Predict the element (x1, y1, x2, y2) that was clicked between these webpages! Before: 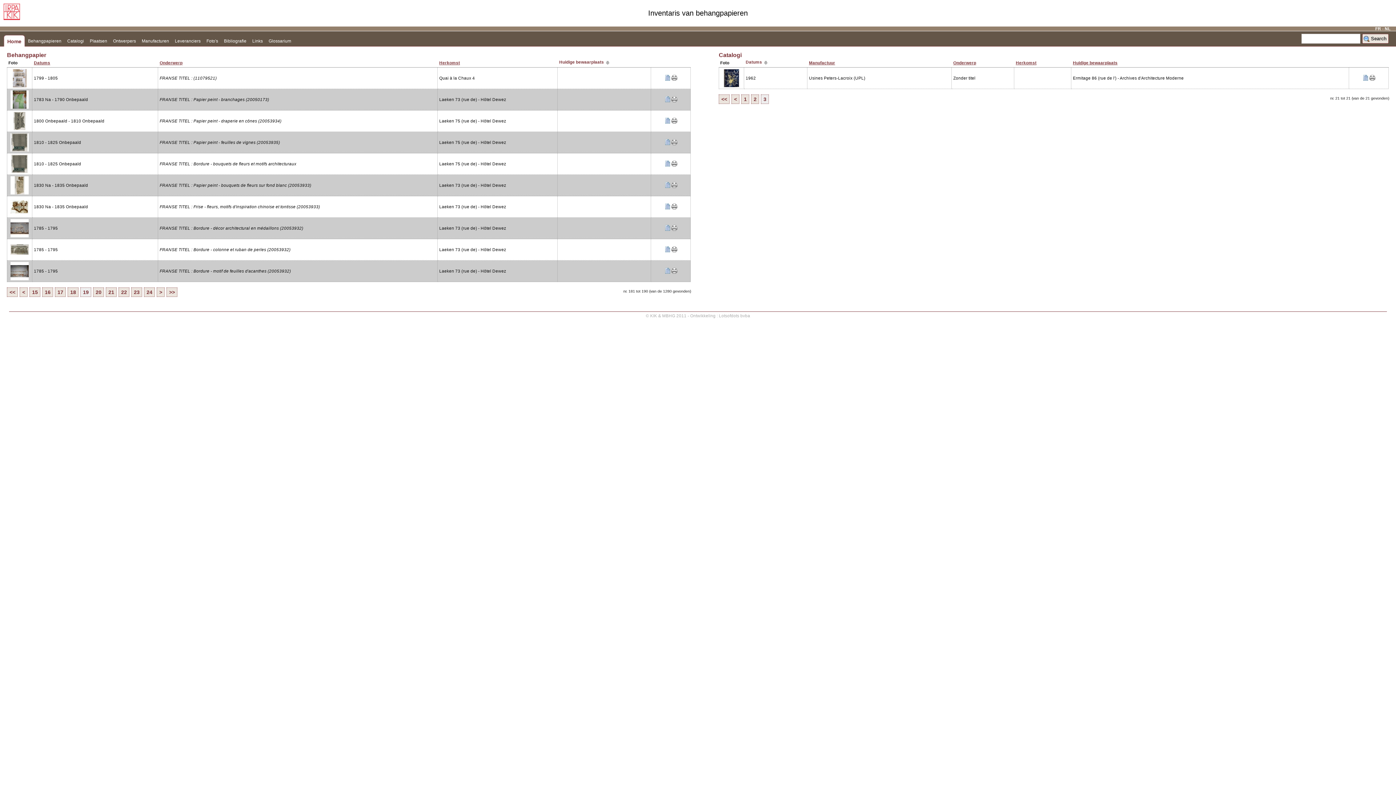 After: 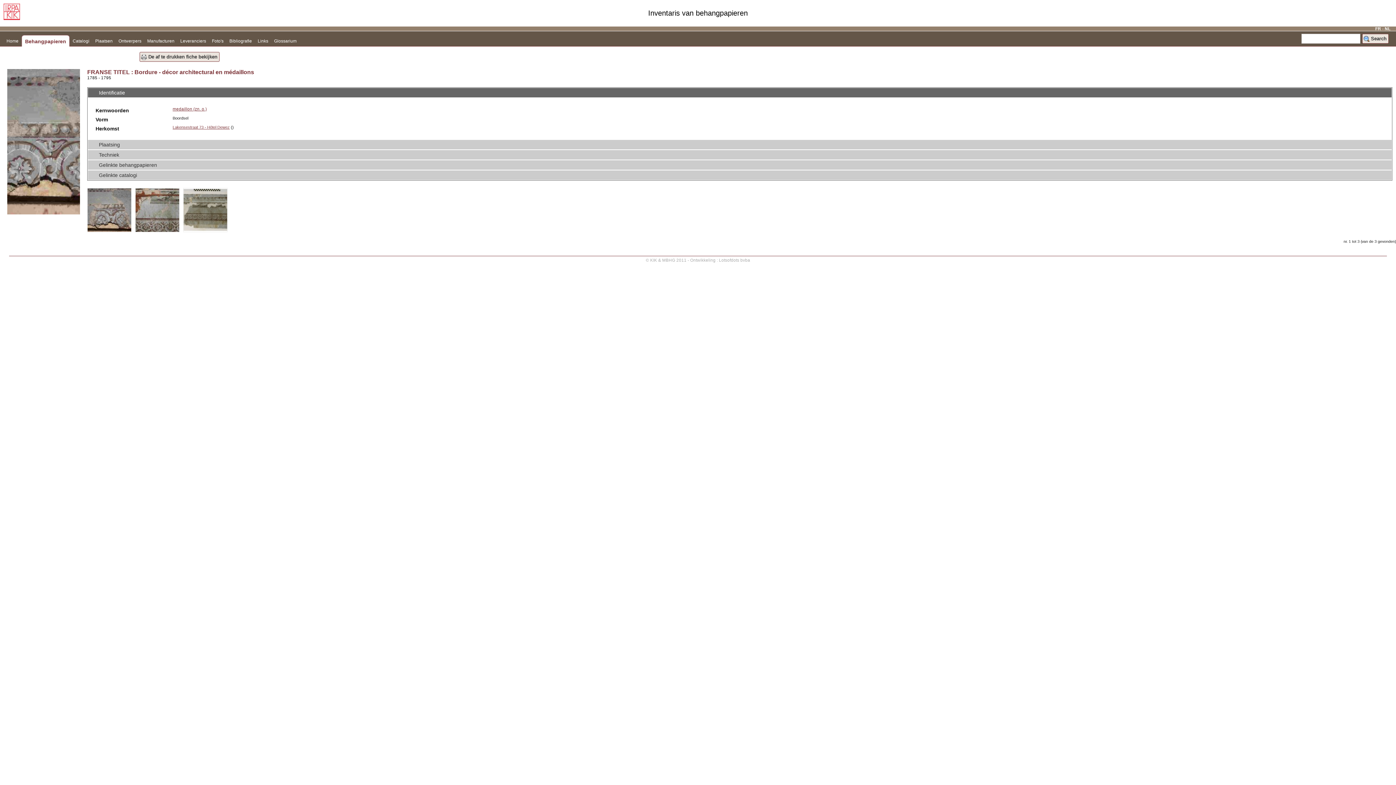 Action: bbox: (664, 227, 670, 231)